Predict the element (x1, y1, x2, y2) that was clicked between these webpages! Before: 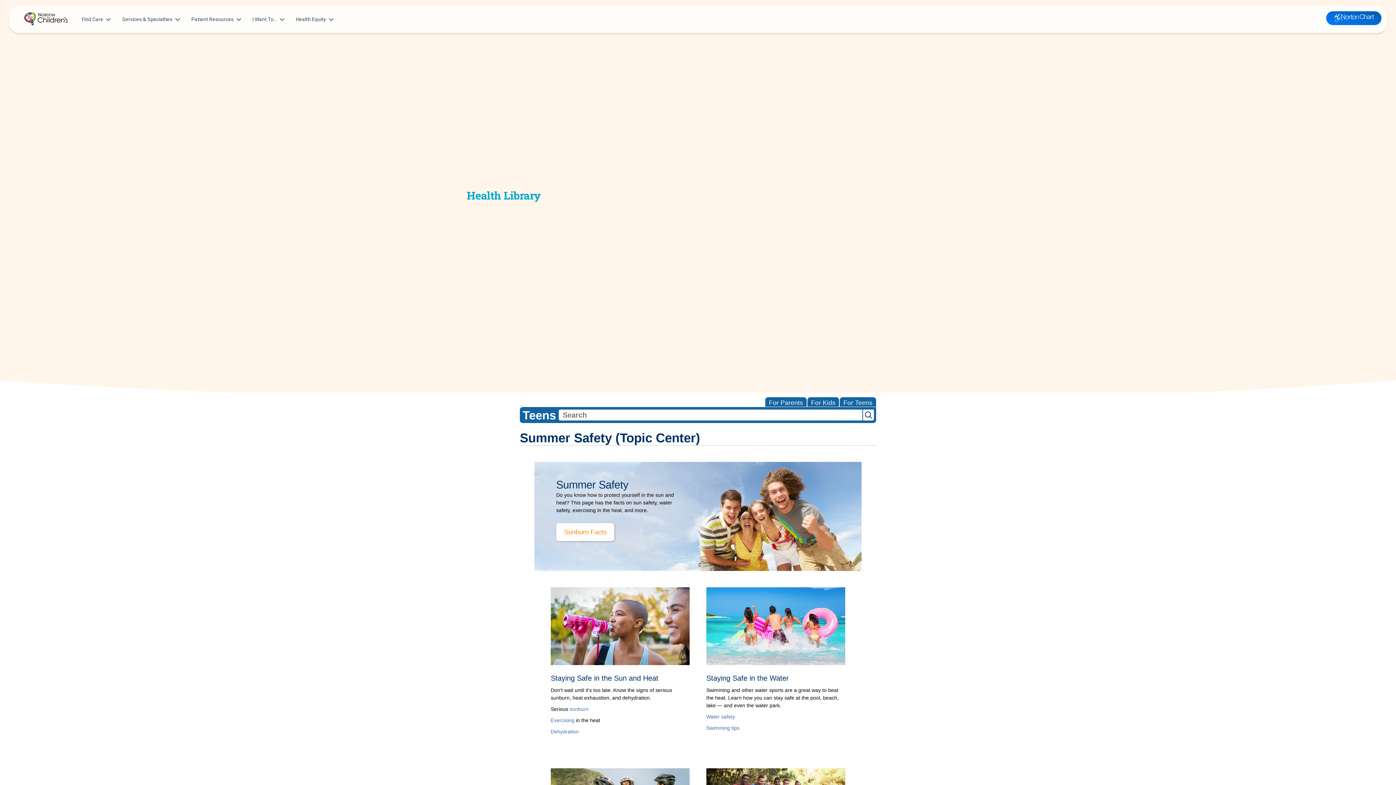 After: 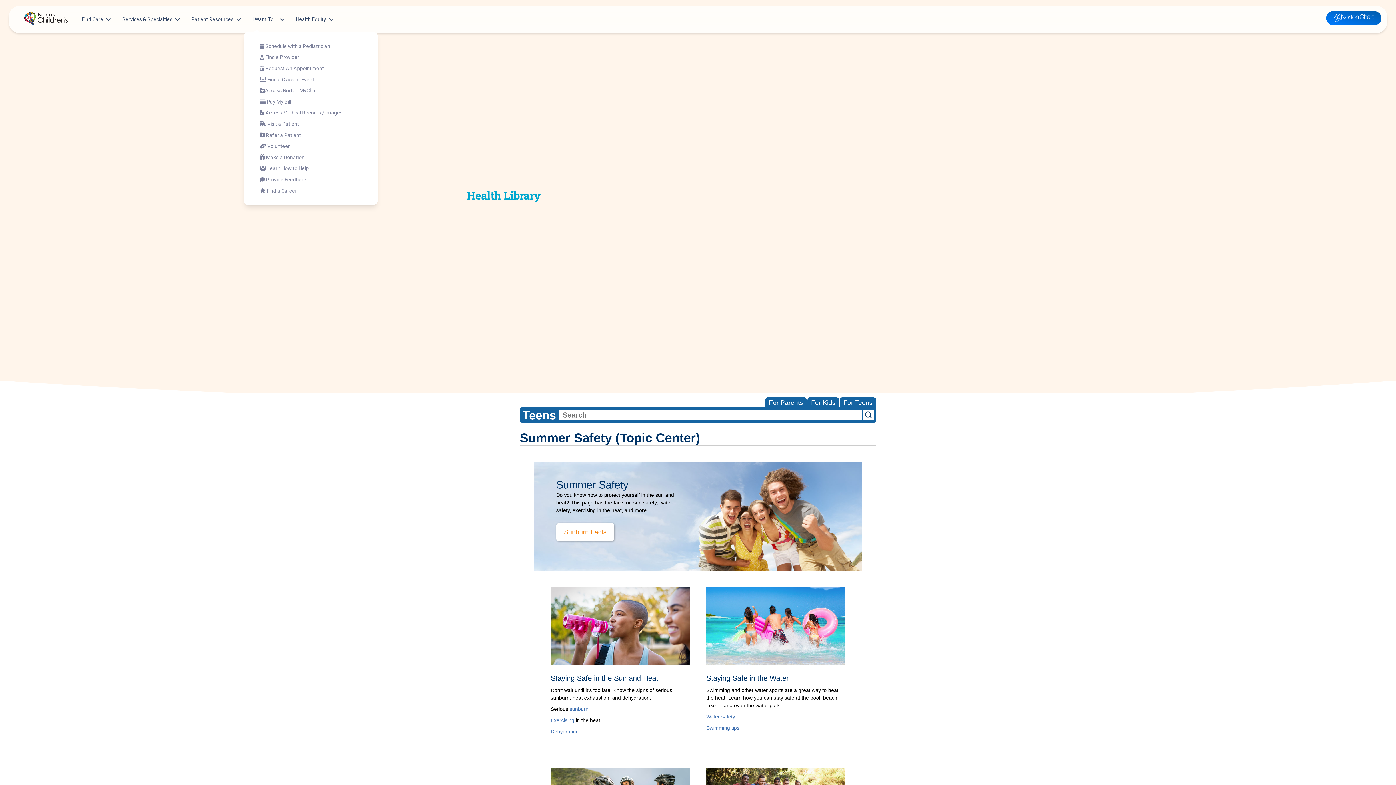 Action: bbox: (249, 12, 287, 26) label: I Want To…